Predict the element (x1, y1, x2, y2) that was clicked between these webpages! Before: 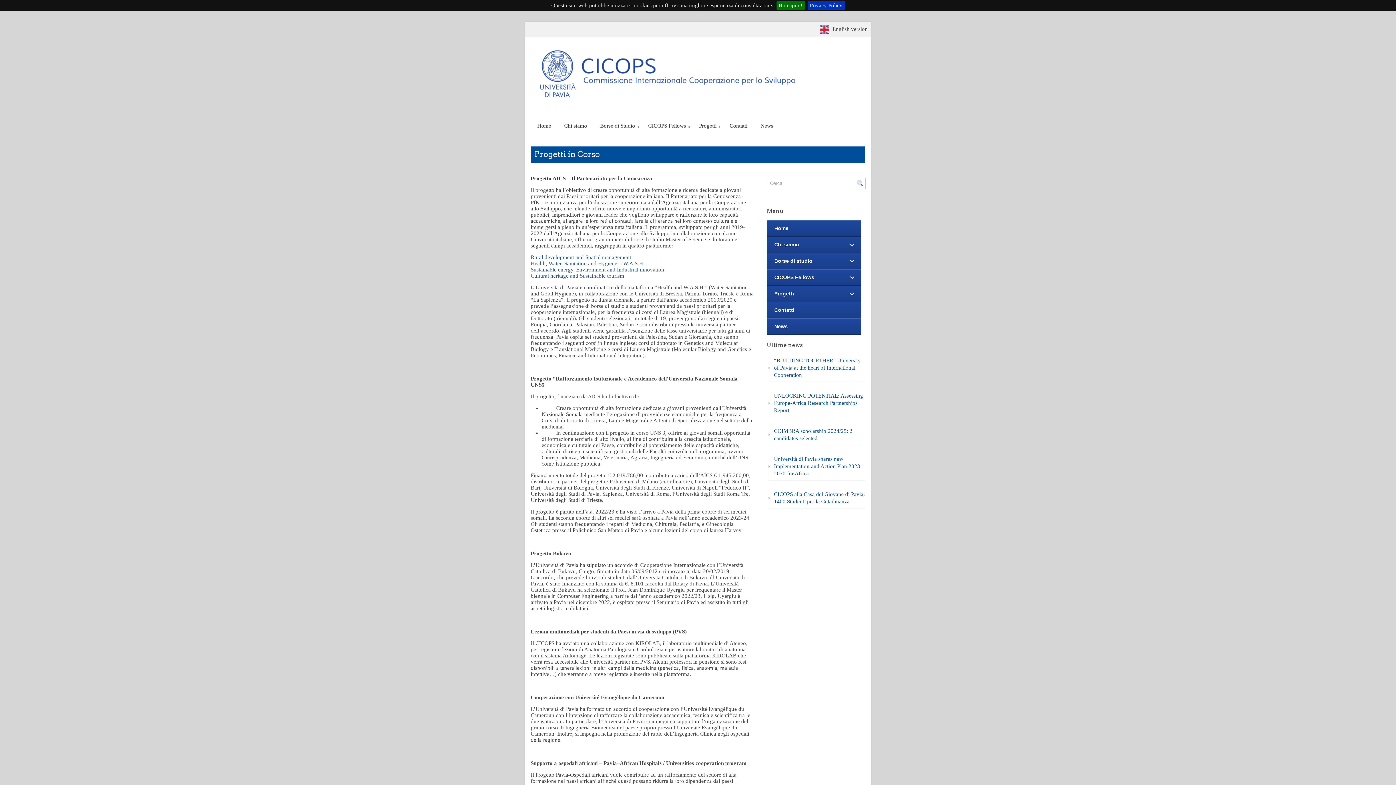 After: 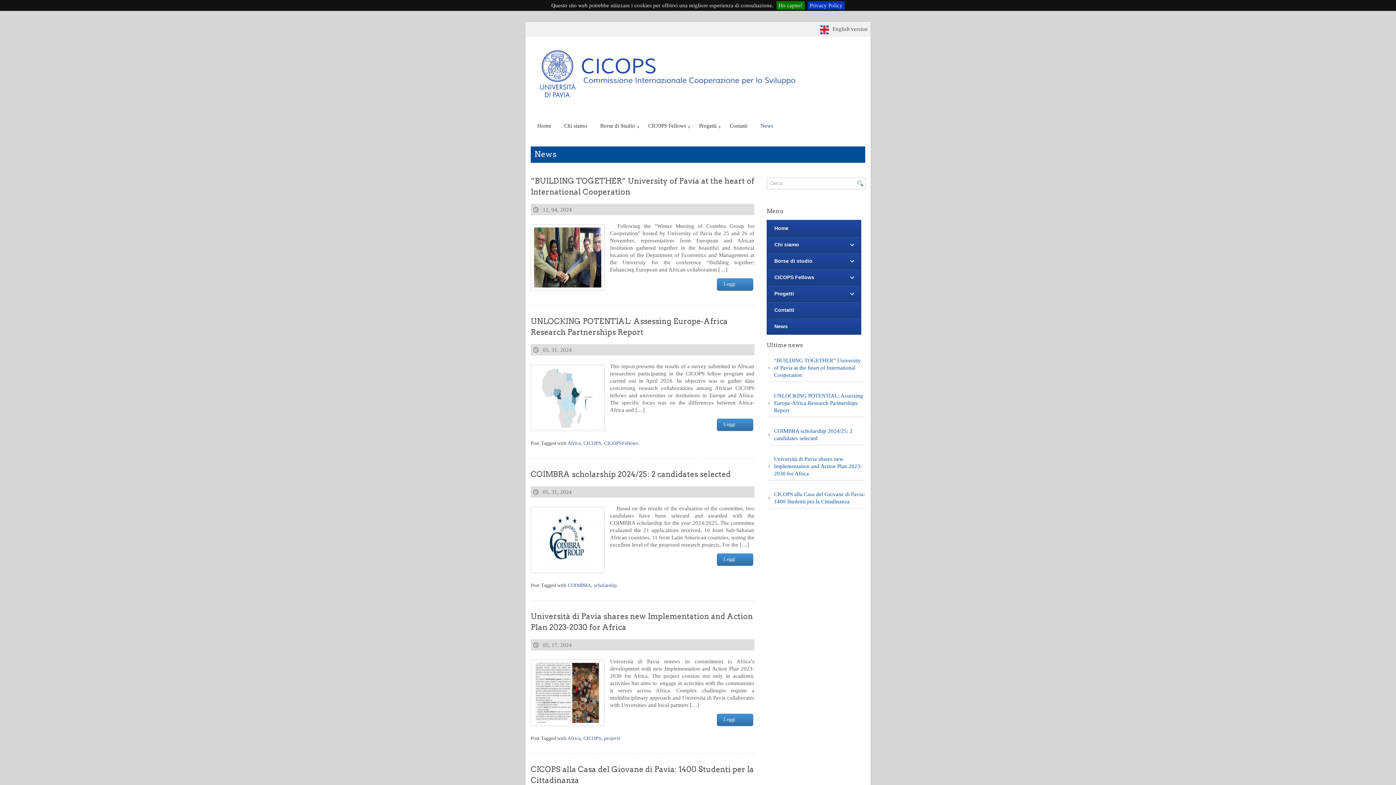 Action: bbox: (766, 318, 861, 334) label: News